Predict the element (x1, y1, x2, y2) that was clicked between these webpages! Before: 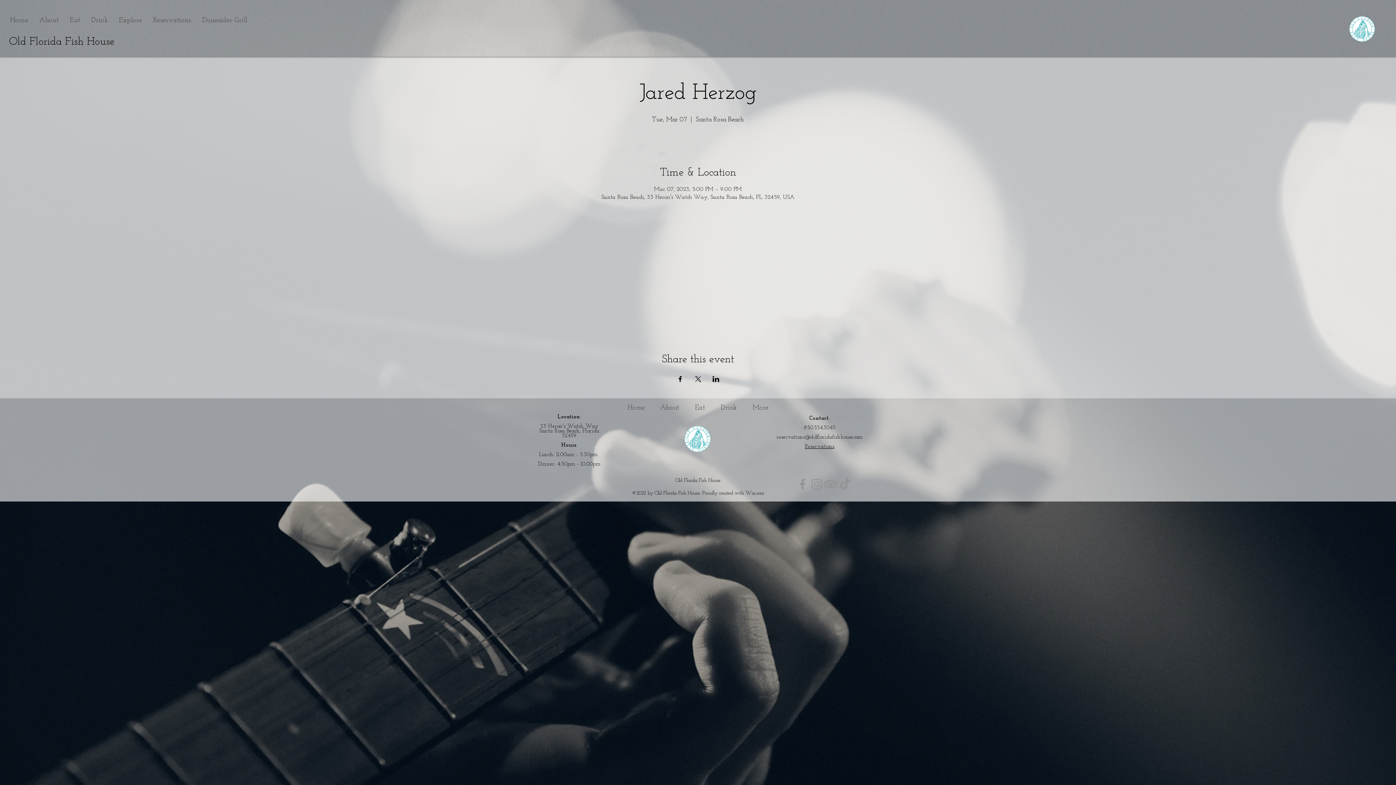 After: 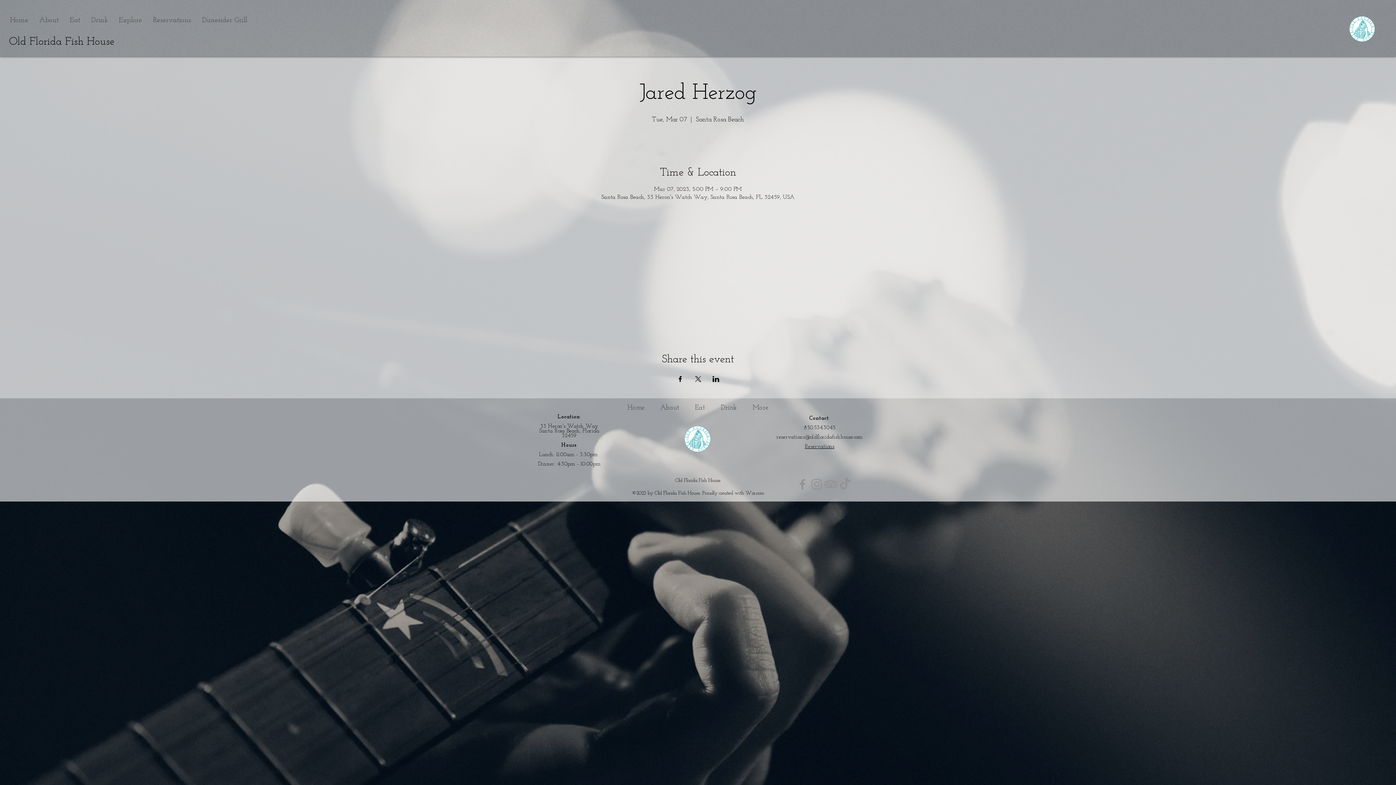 Action: bbox: (776, 434, 862, 440) label: reservations@oldfloridafishhouse.com